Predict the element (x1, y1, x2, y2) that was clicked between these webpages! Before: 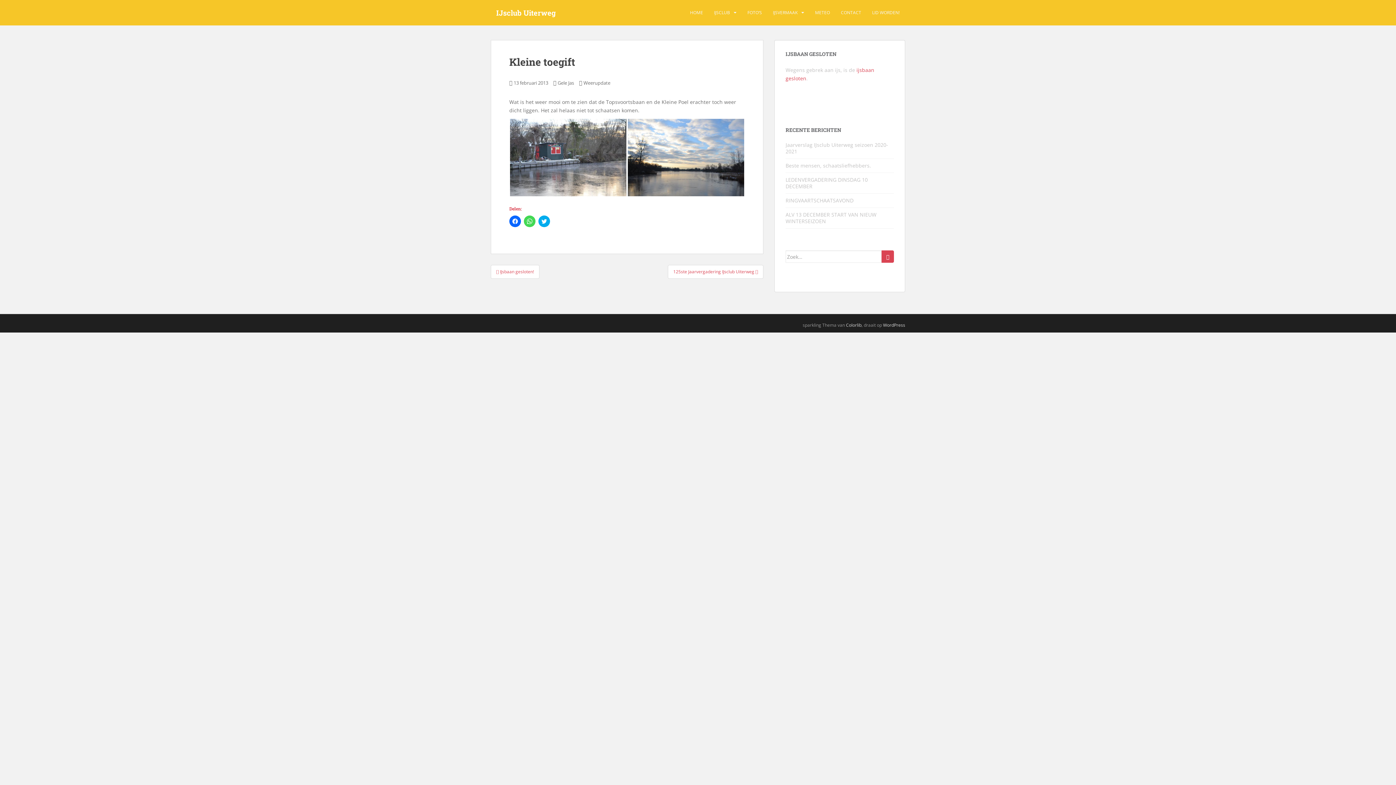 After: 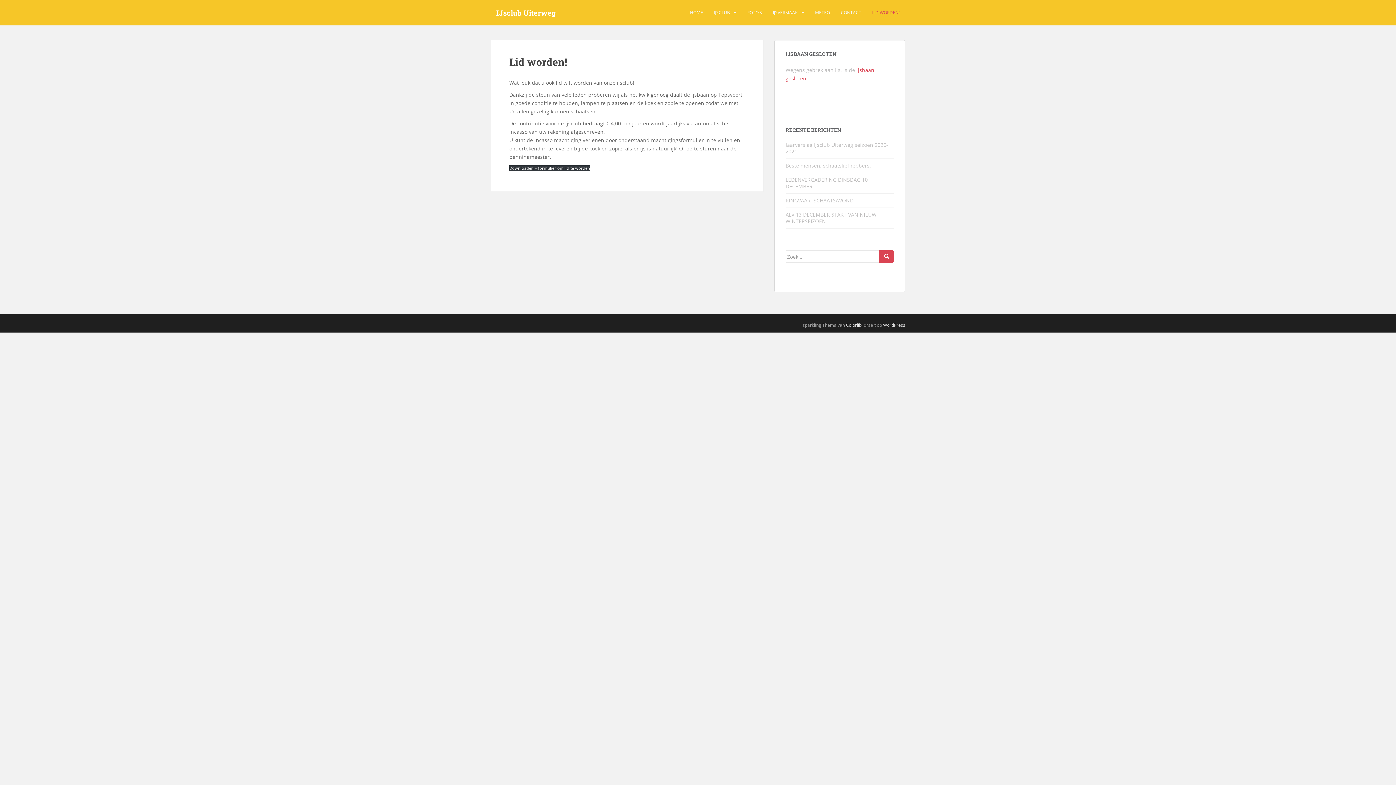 Action: bbox: (872, 5, 900, 20) label: LID WORDEN!